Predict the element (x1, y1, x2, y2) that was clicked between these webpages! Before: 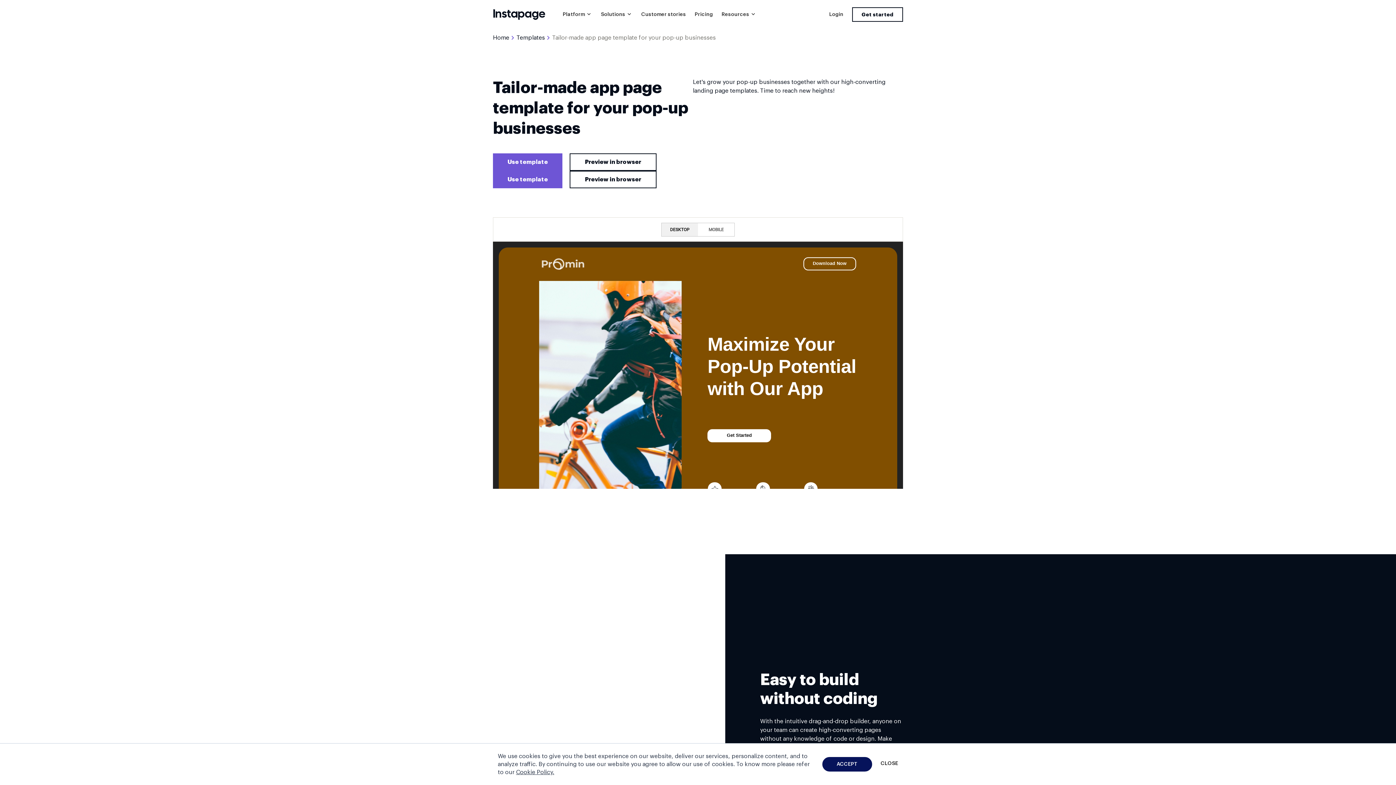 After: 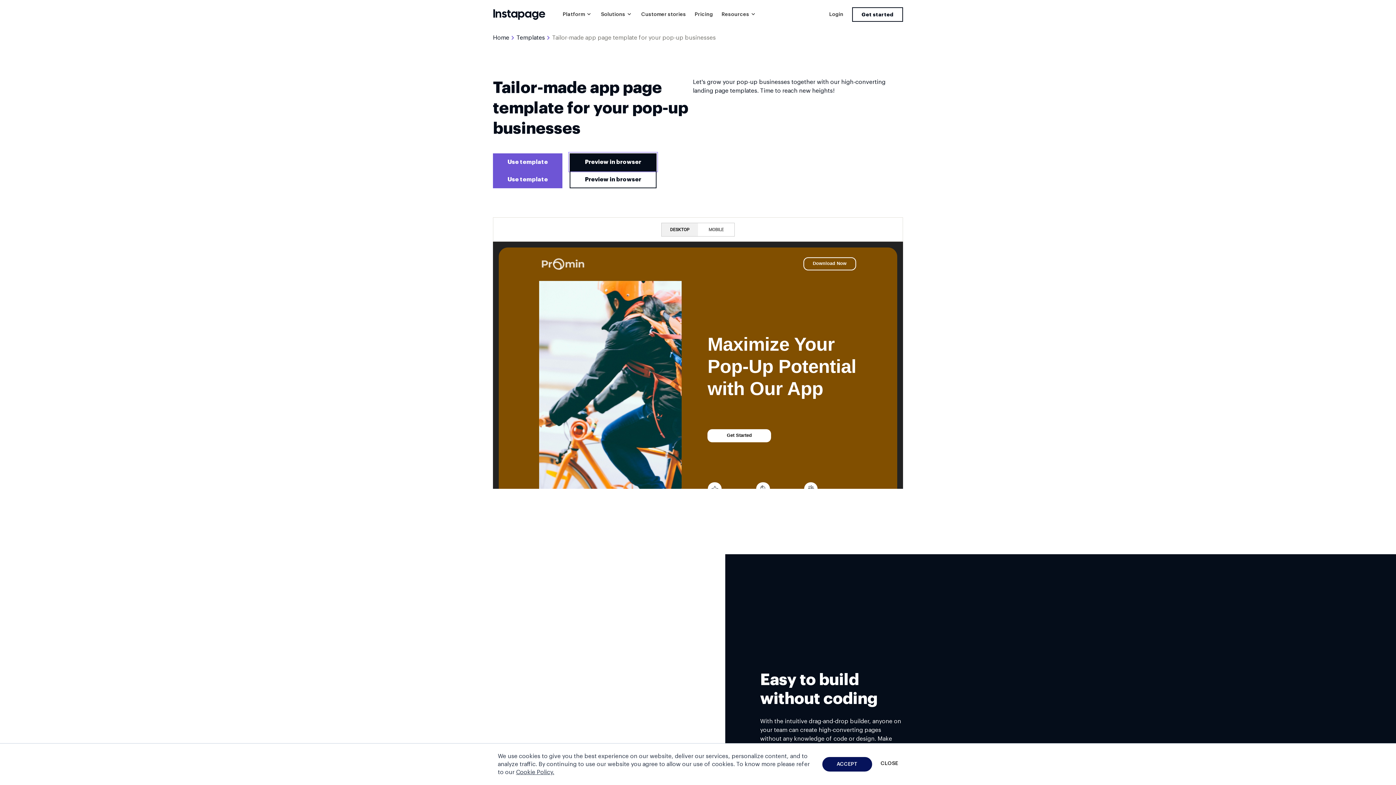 Action: label: Preview in browser bbox: (569, 153, 656, 170)